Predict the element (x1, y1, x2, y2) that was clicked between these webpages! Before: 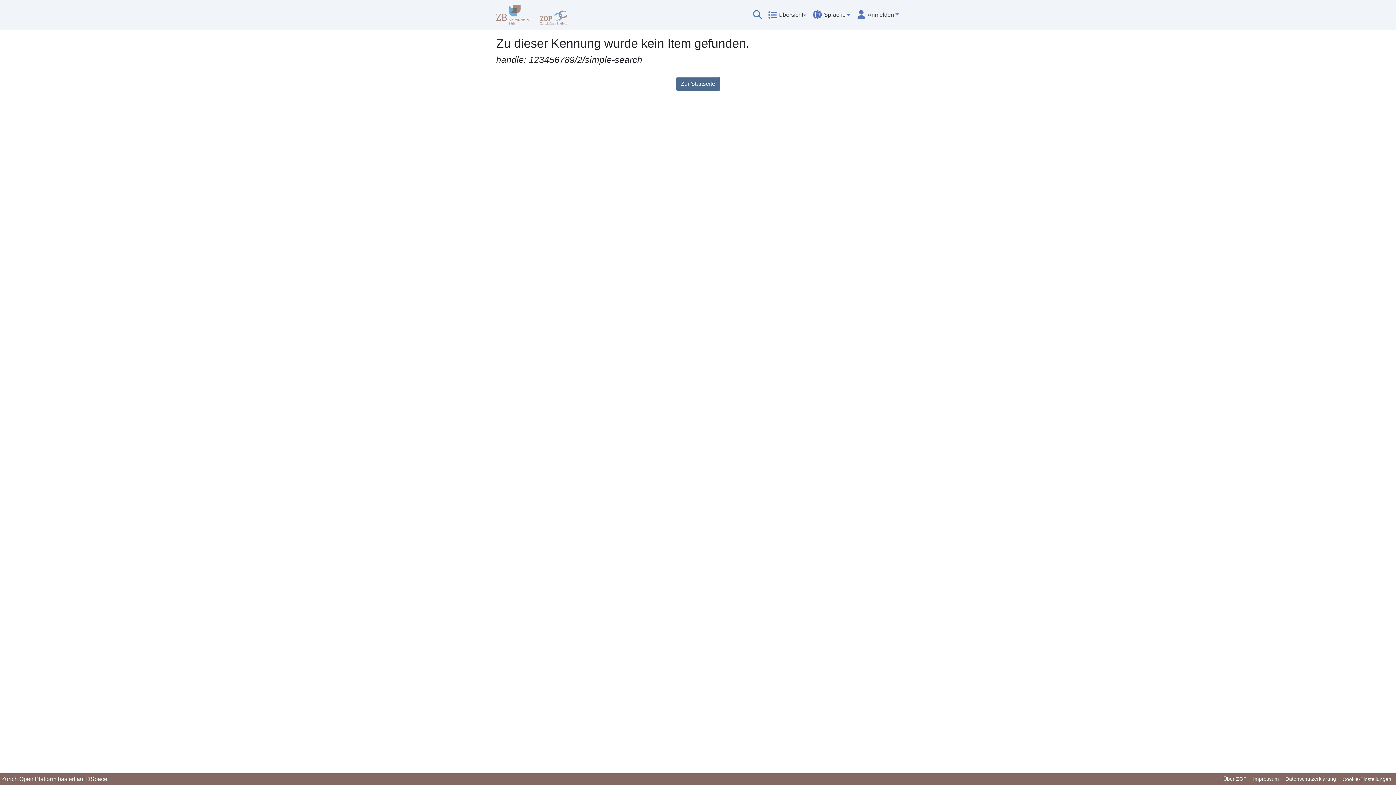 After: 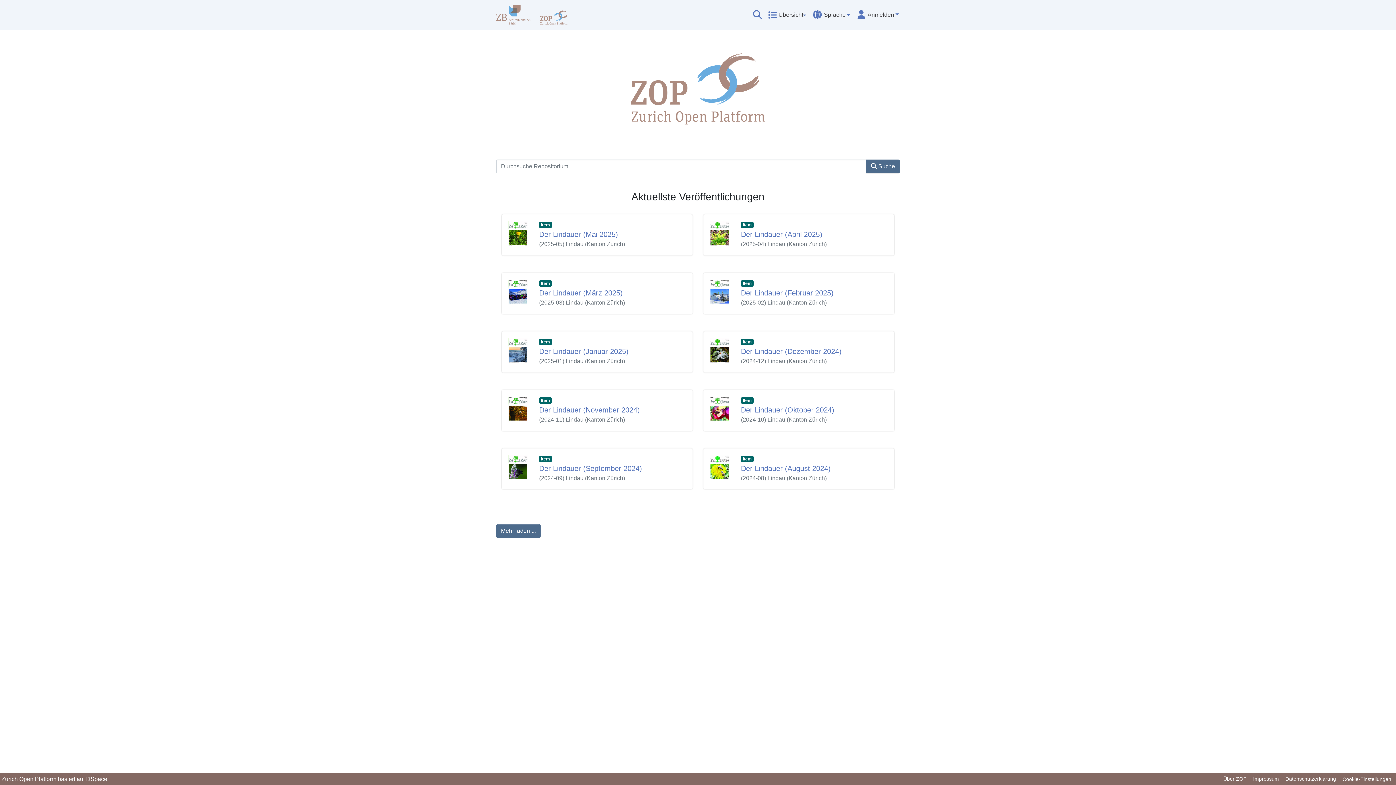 Action: bbox: (676, 77, 720, 90) label: Zur Startseite